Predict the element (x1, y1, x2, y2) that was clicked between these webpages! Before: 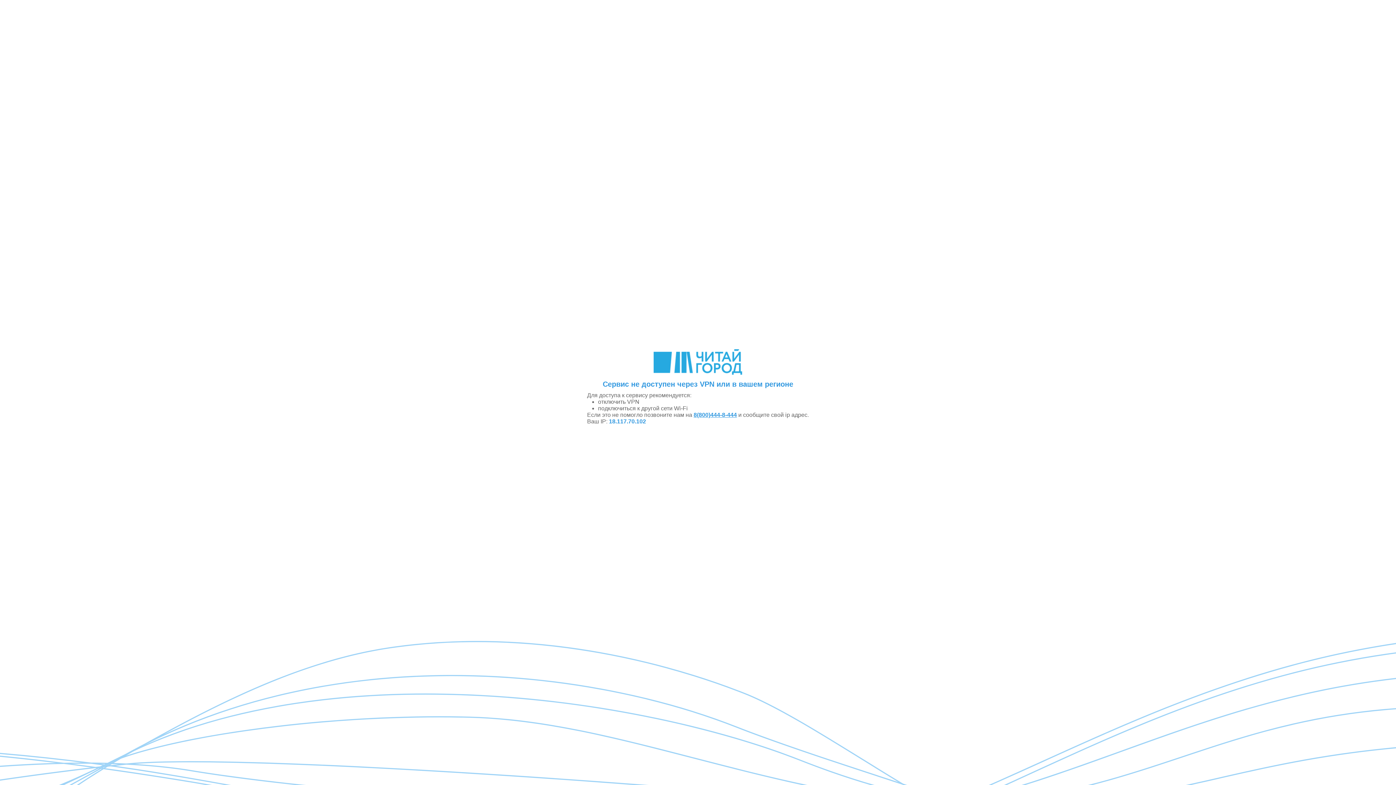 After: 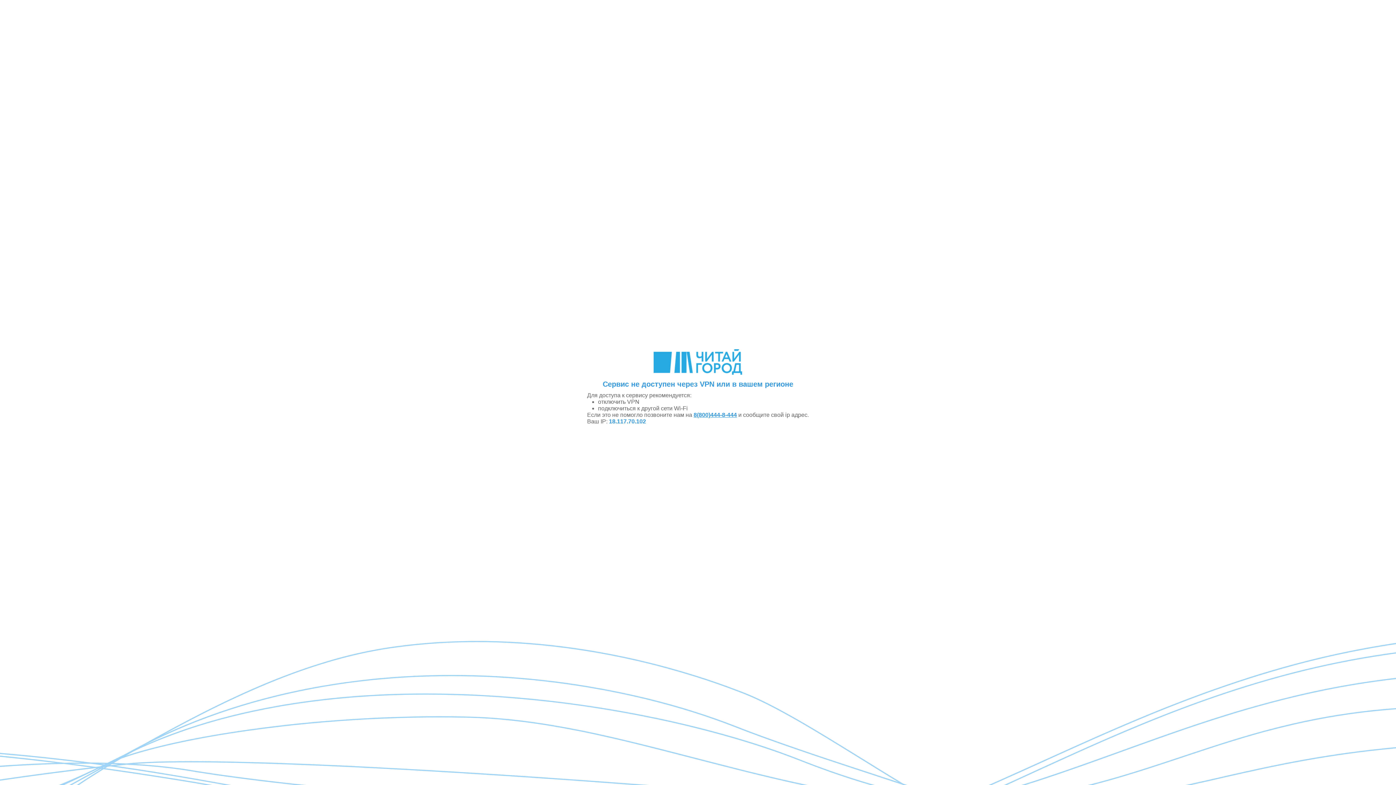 Action: label: 8(800)444-8-444 bbox: (693, 412, 737, 418)